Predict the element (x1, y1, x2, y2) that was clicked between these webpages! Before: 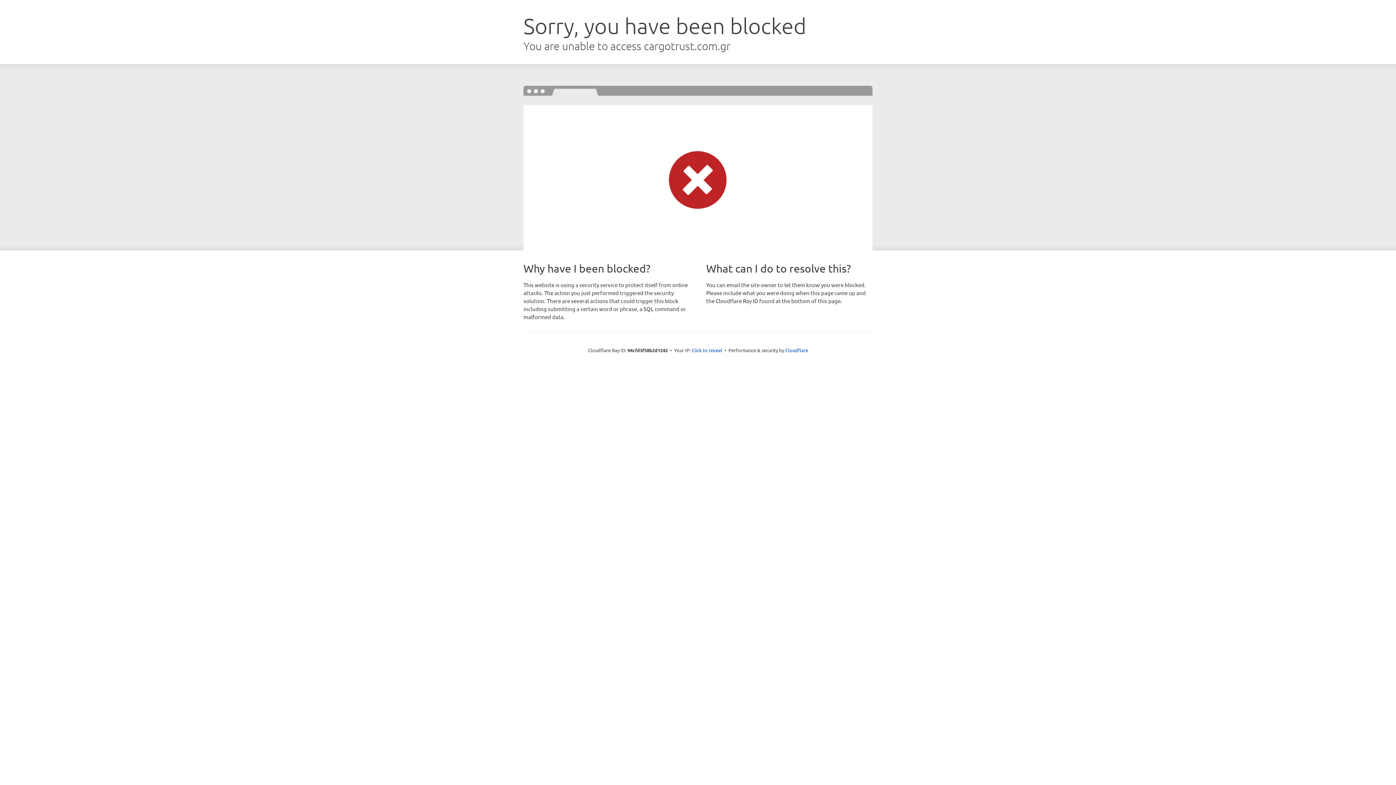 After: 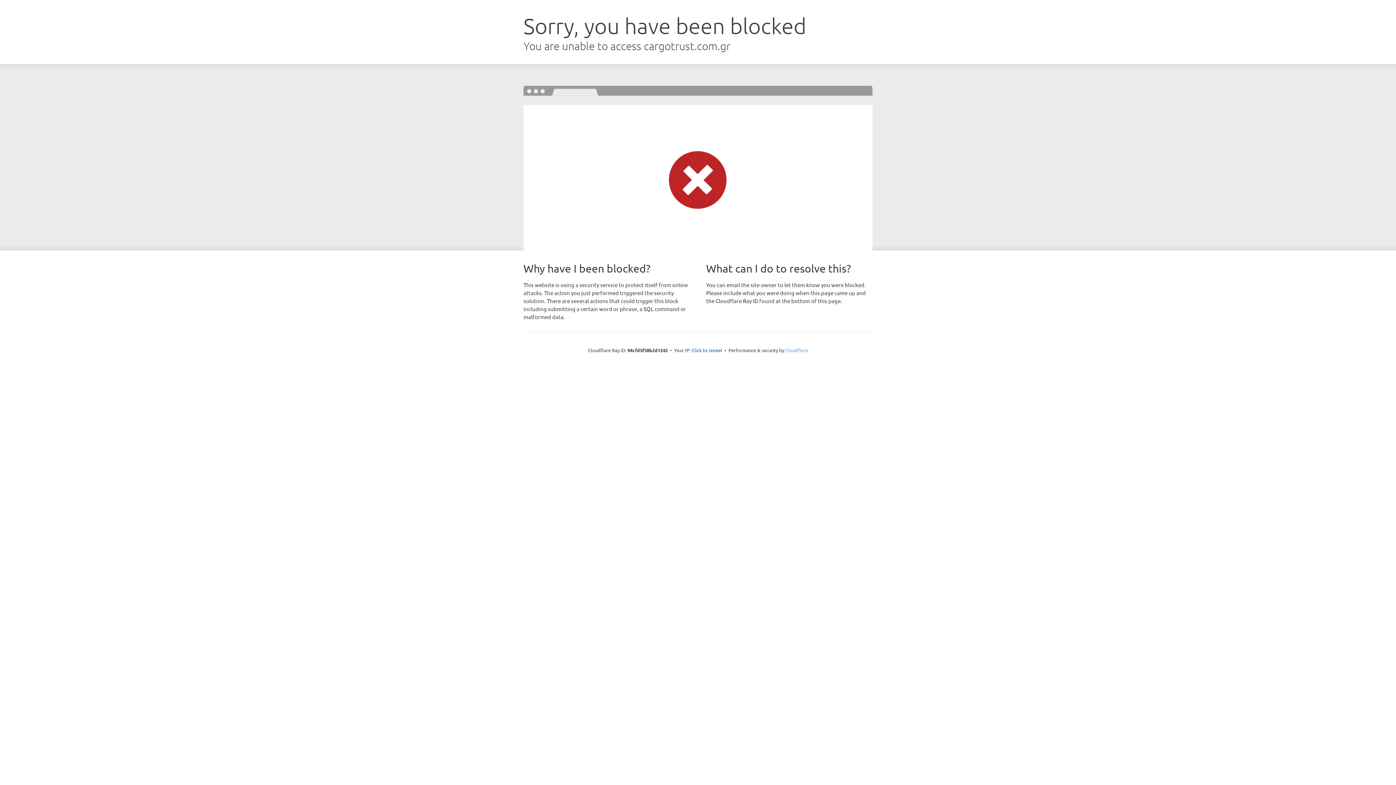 Action: bbox: (785, 347, 808, 353) label: Cloudflare